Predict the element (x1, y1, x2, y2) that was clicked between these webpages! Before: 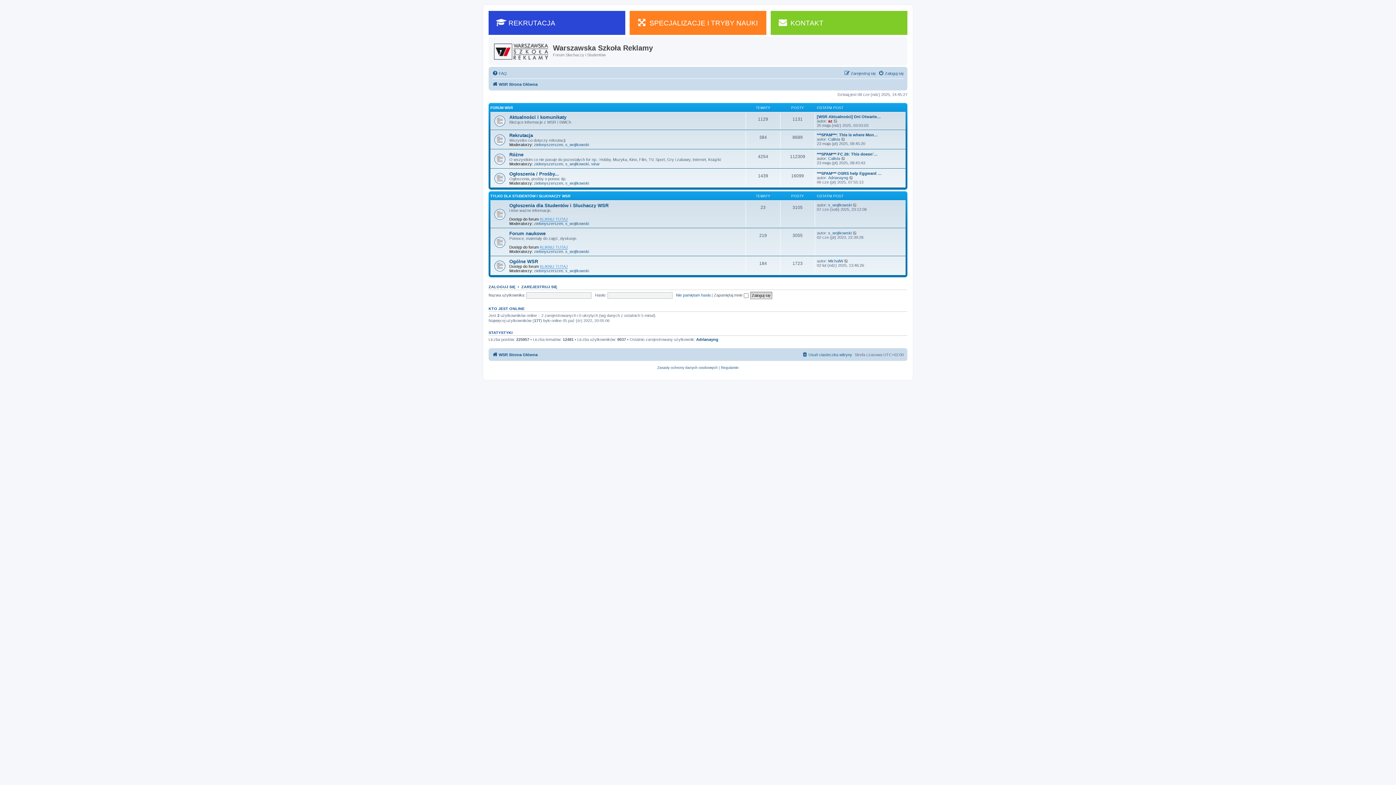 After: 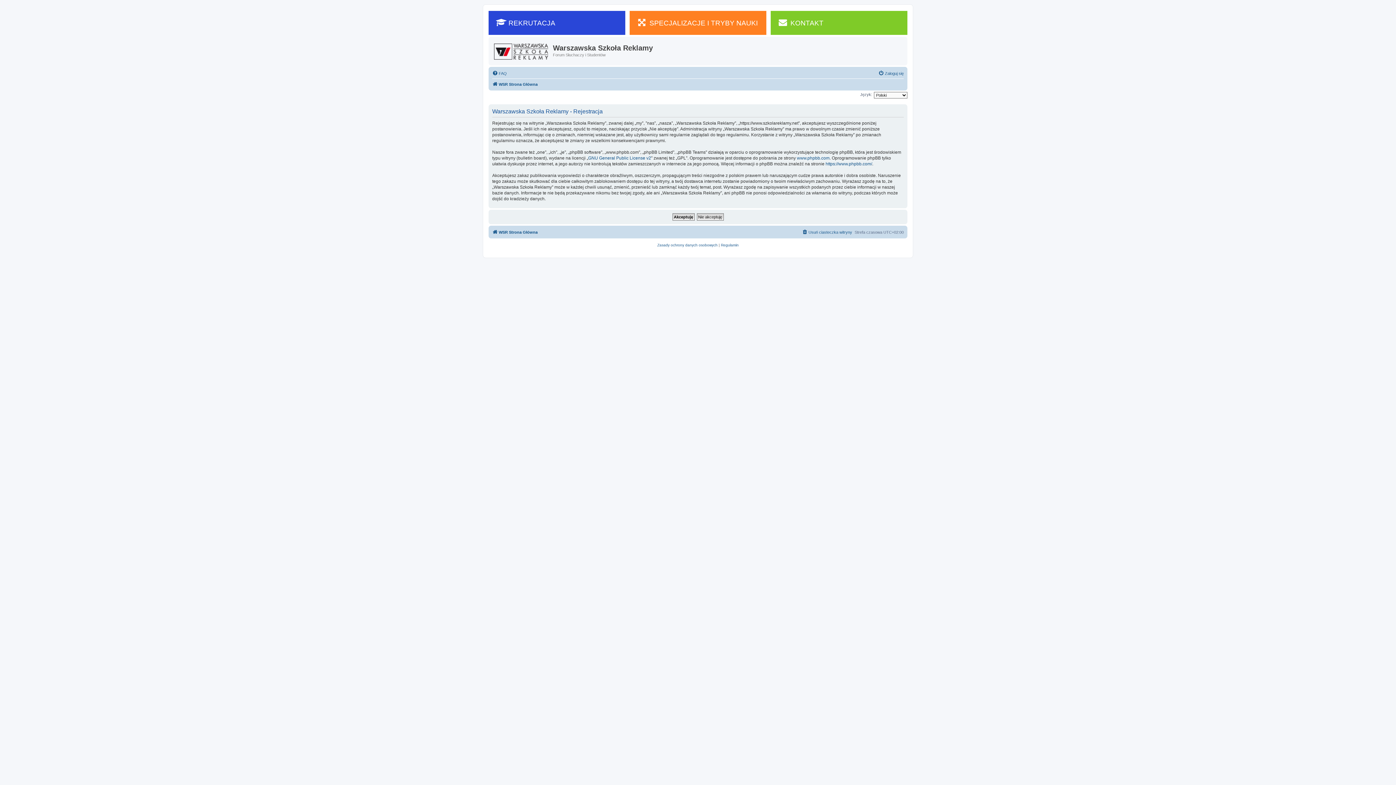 Action: label: ZAREJESTRUJ SIĘ bbox: (521, 284, 557, 289)